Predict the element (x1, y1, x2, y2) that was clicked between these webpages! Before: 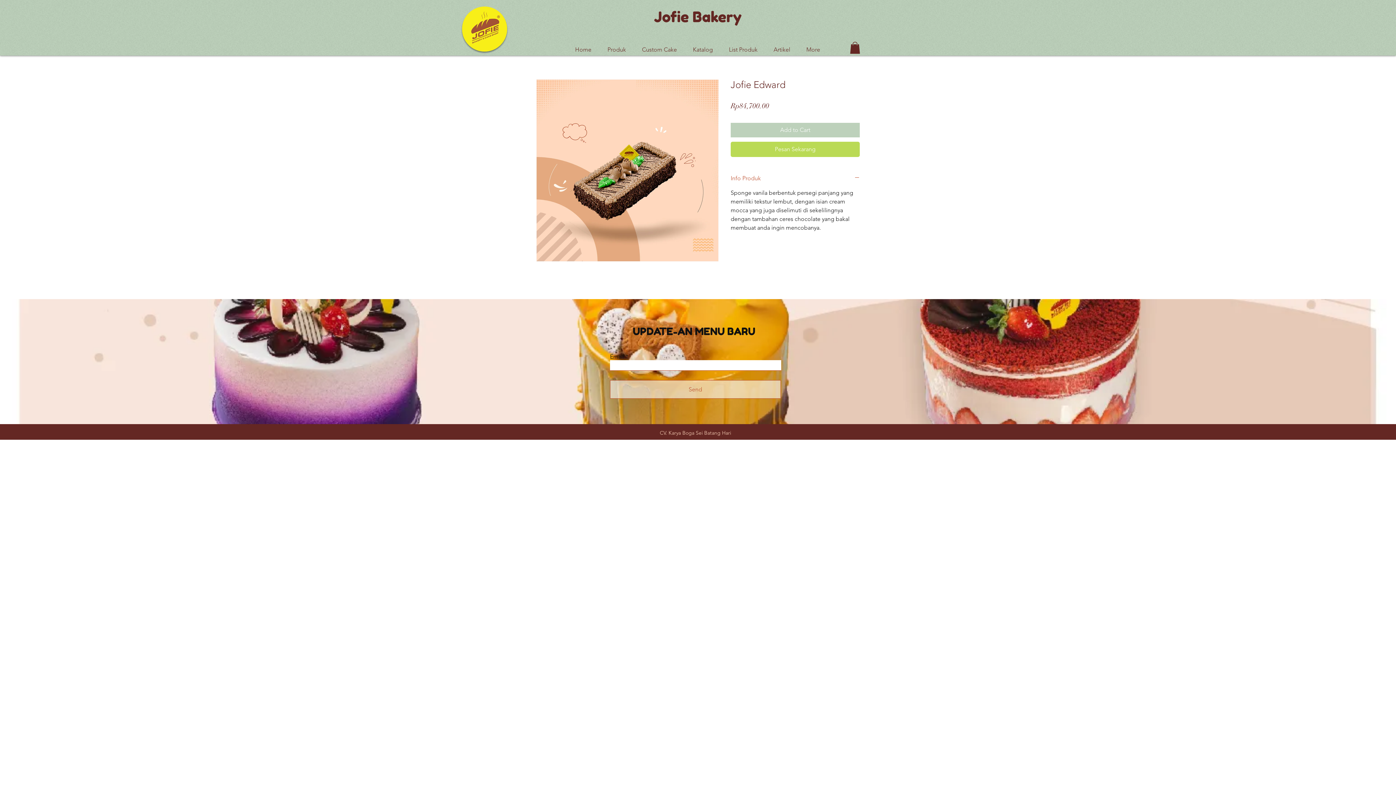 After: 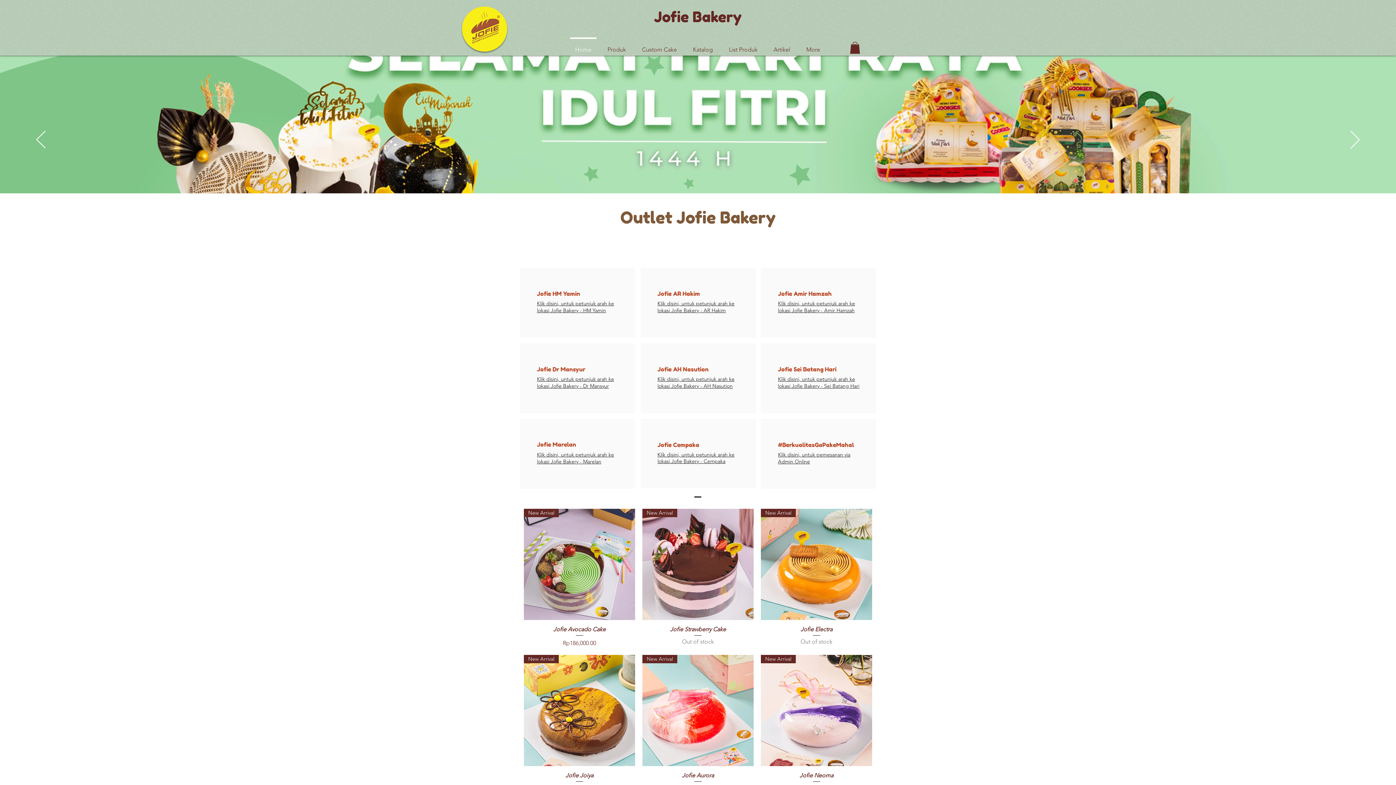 Action: bbox: (462, 6, 507, 51)